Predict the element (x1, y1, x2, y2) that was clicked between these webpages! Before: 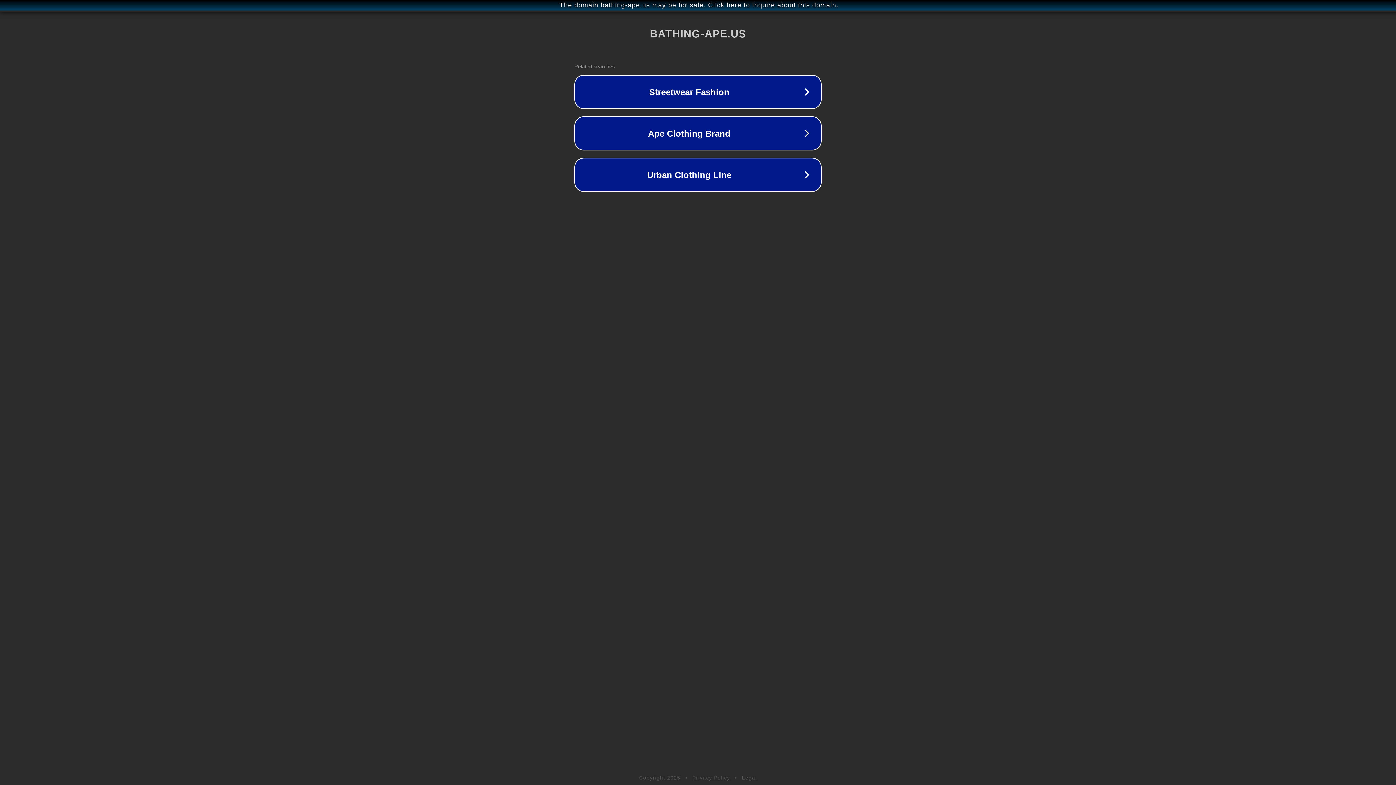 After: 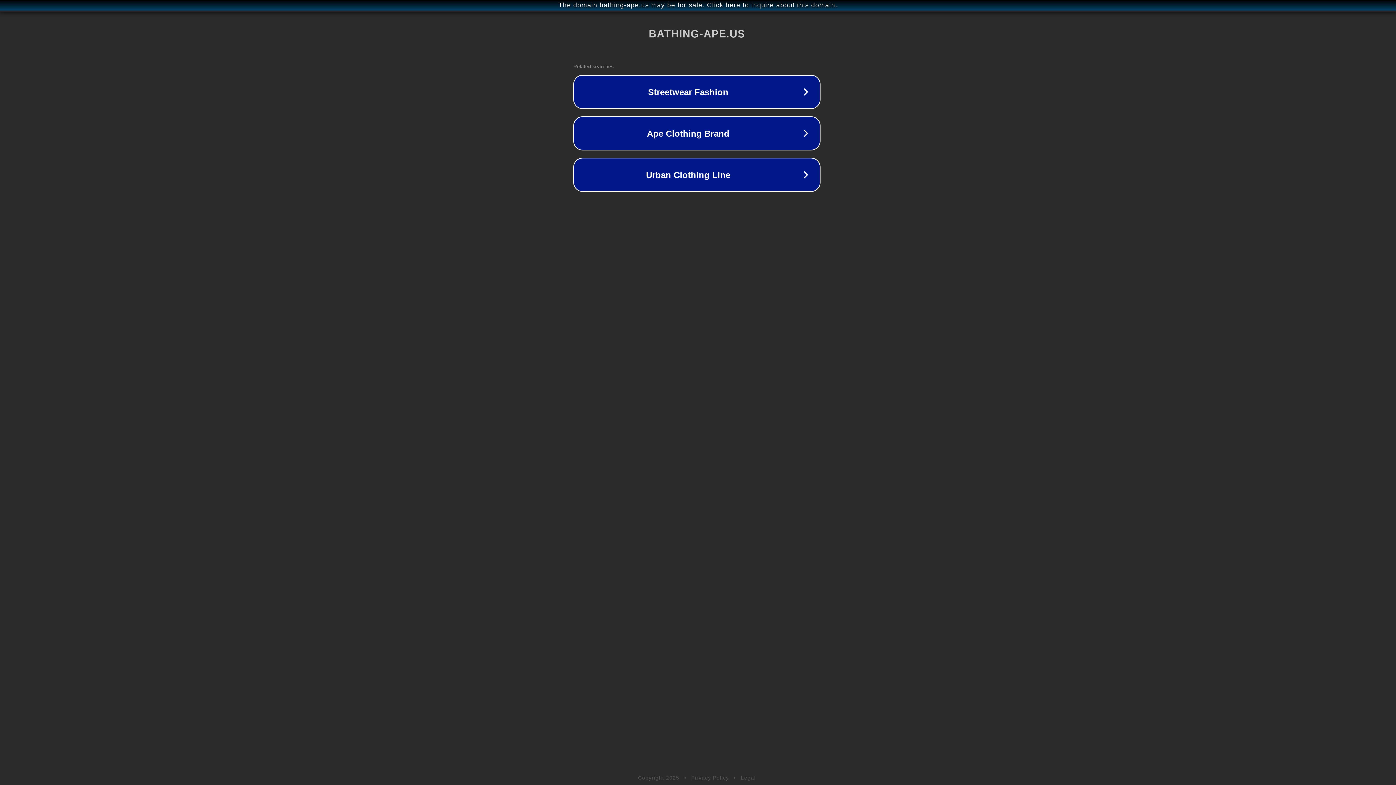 Action: label: The domain bathing-ape.us may be for sale. Click here to inquire about this domain. bbox: (1, 1, 1397, 9)